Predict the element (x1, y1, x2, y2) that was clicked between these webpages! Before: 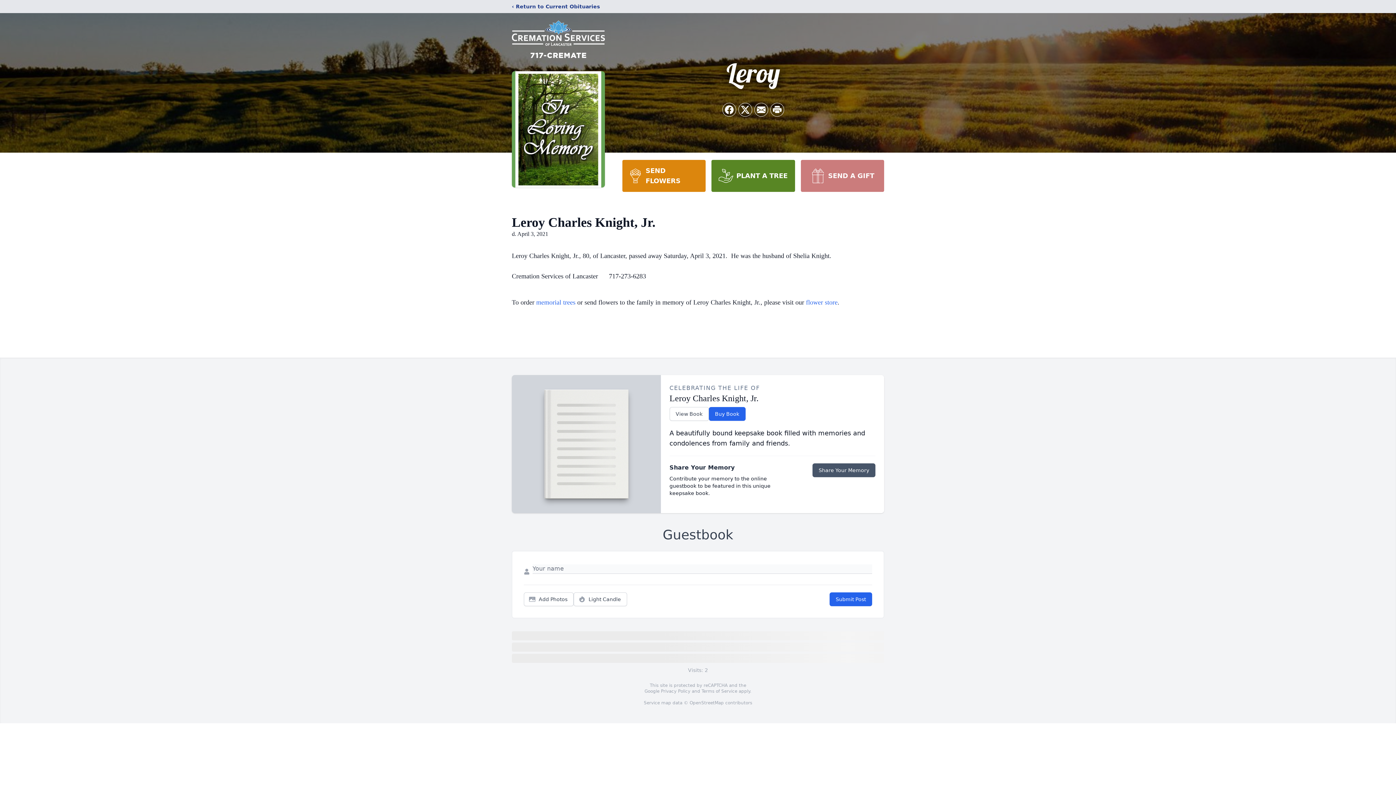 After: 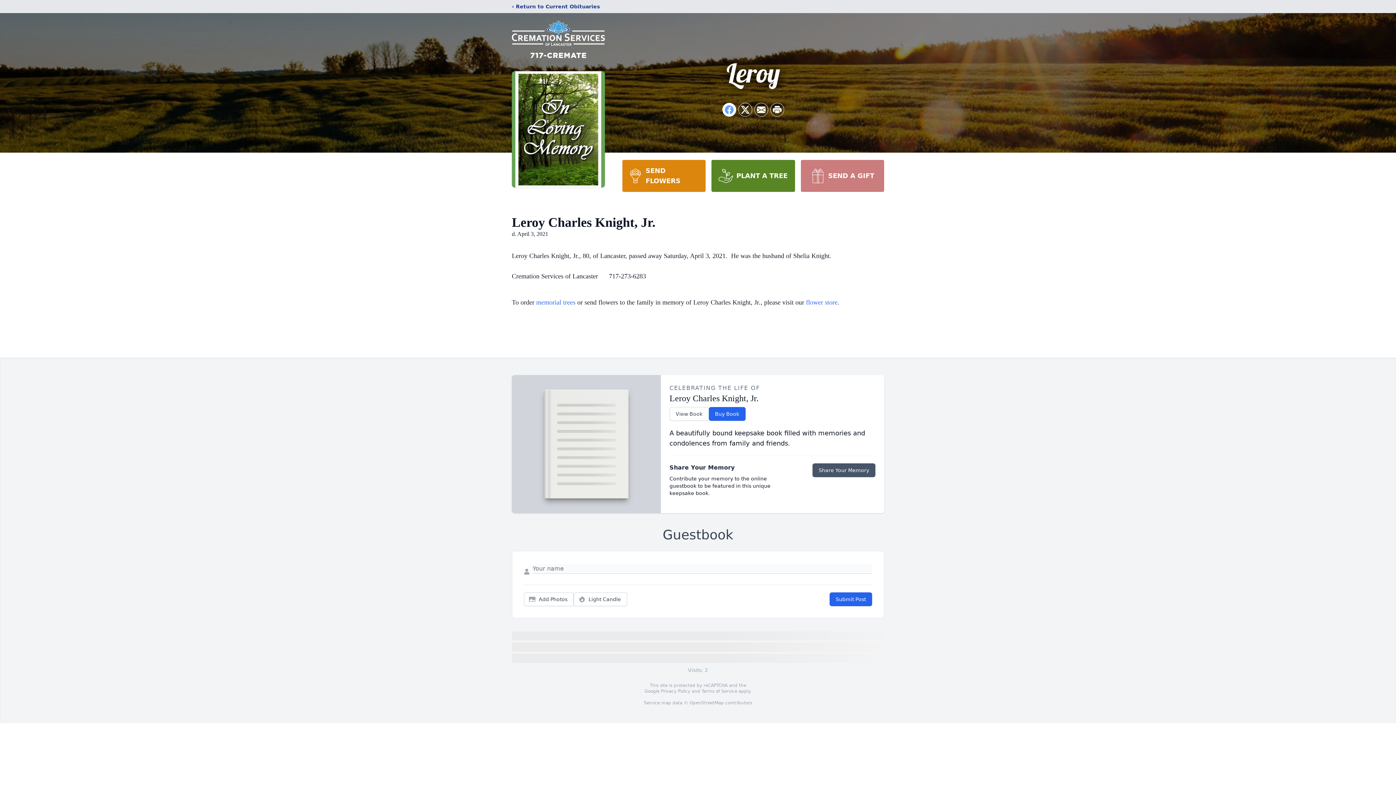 Action: label: Share on Facebook bbox: (722, 103, 736, 116)